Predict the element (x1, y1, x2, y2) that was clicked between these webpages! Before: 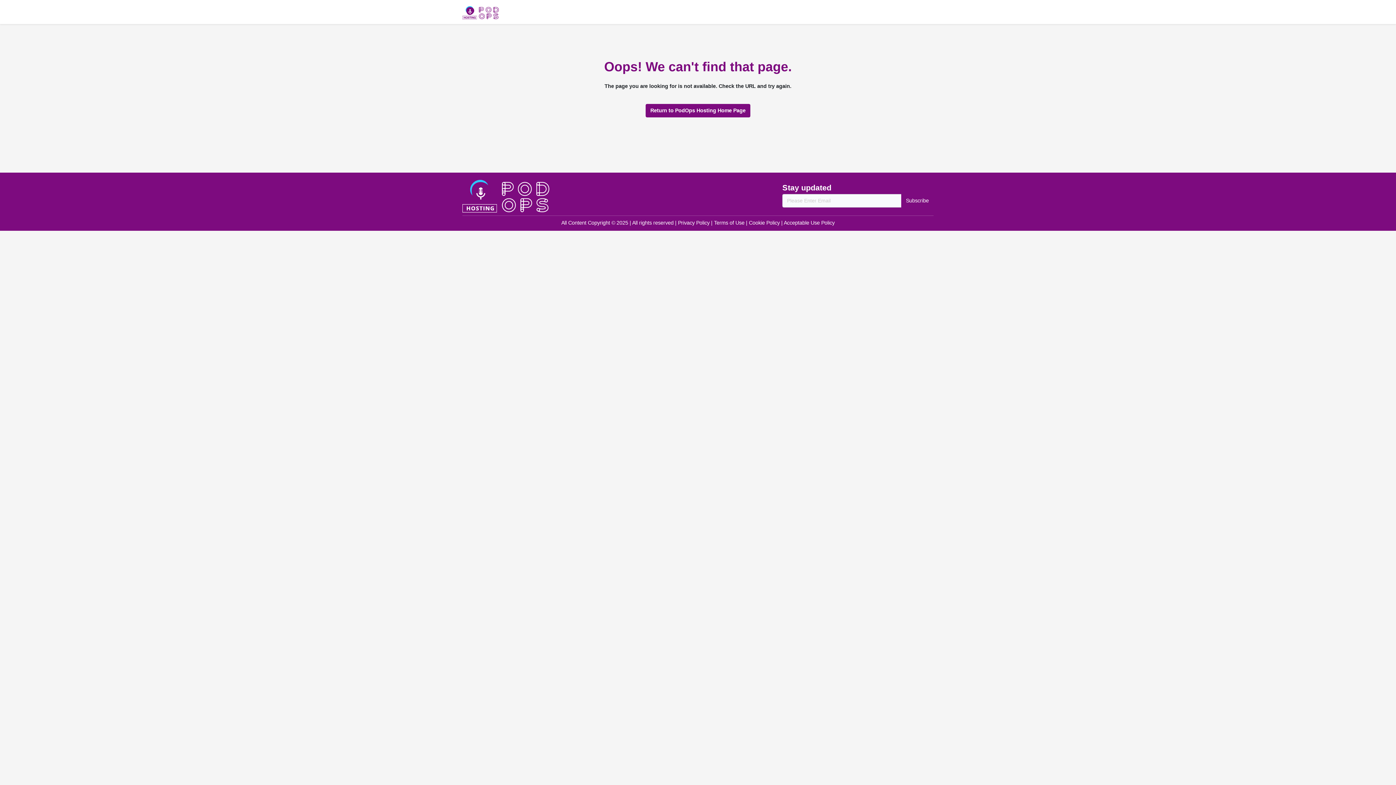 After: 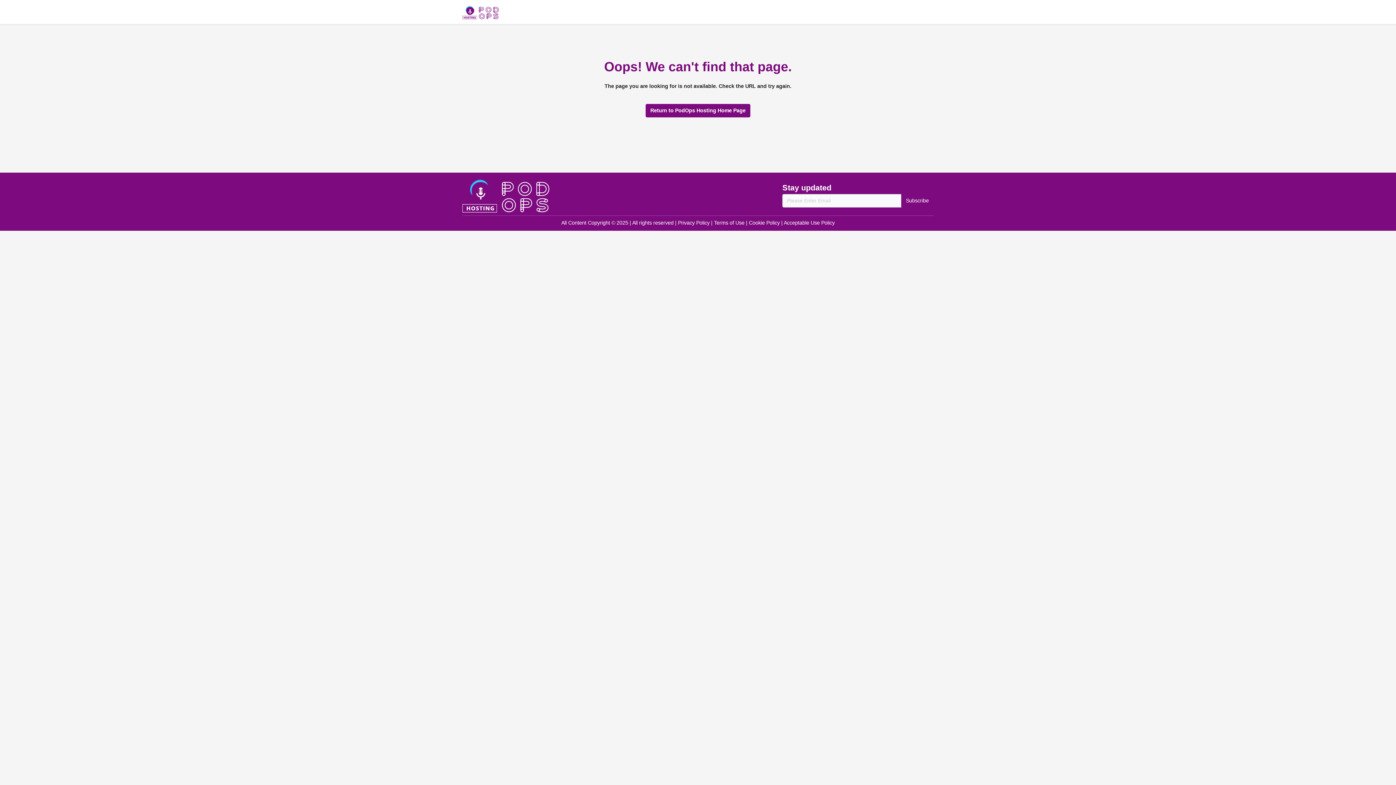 Action: label: Terms of Use  bbox: (714, 220, 746, 225)